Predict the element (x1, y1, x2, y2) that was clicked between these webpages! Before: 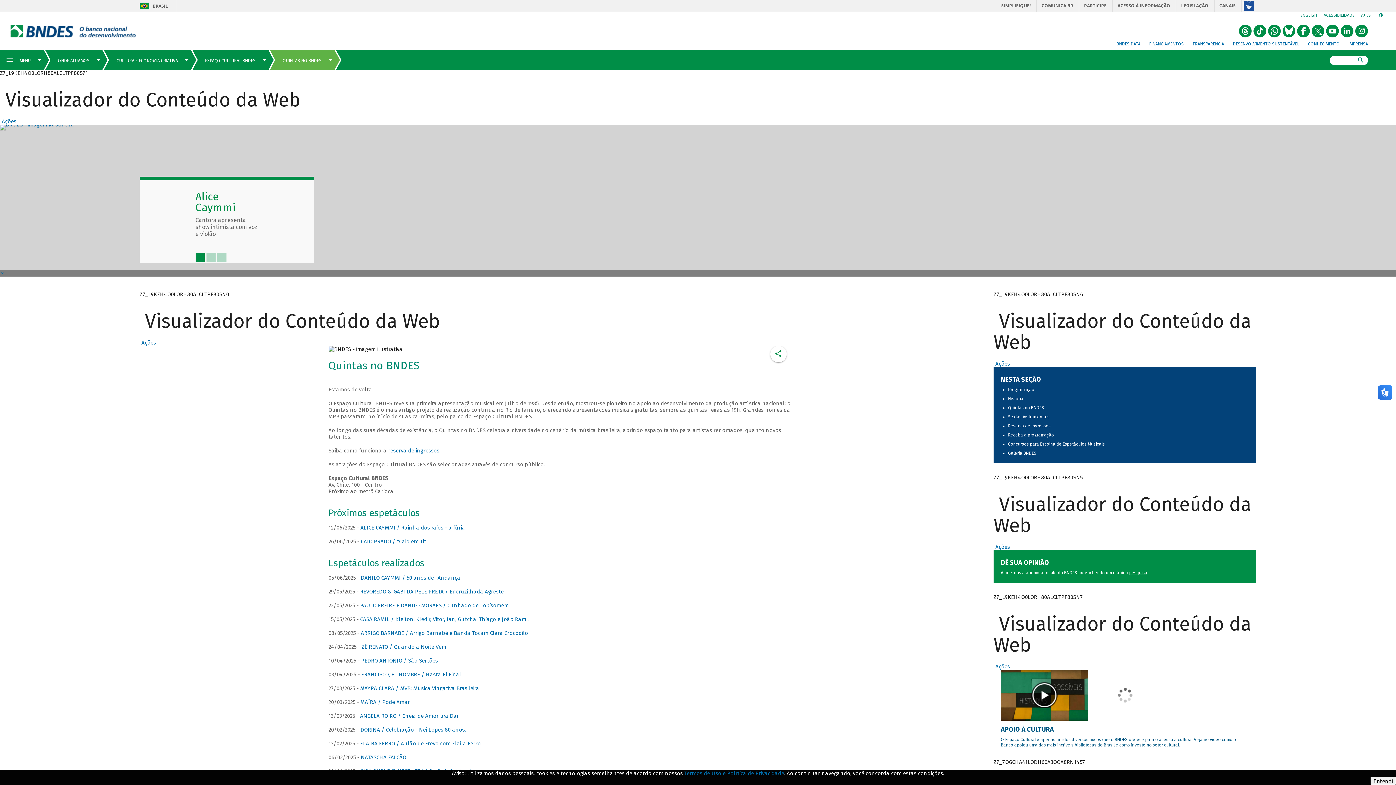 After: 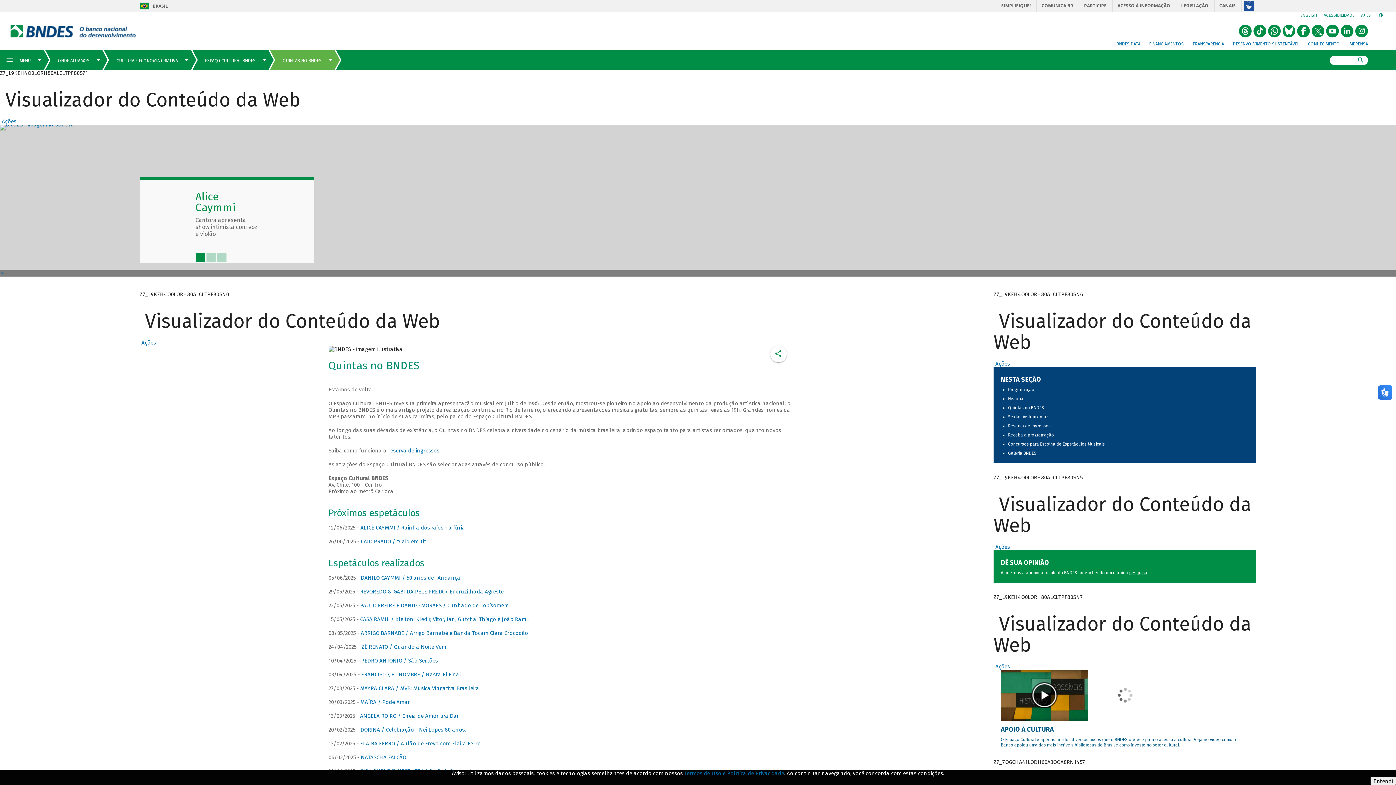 Action: bbox: (1001, 737, 1236, 747) label: O Espaço Cultural é apenas um dos diversos meios que o BNDES oferece para o acesso à cultura. Veja no vídeo como o Banco apoiou uma das mais incríveis bibliotecas do Brasil e como investe no setor cultural.